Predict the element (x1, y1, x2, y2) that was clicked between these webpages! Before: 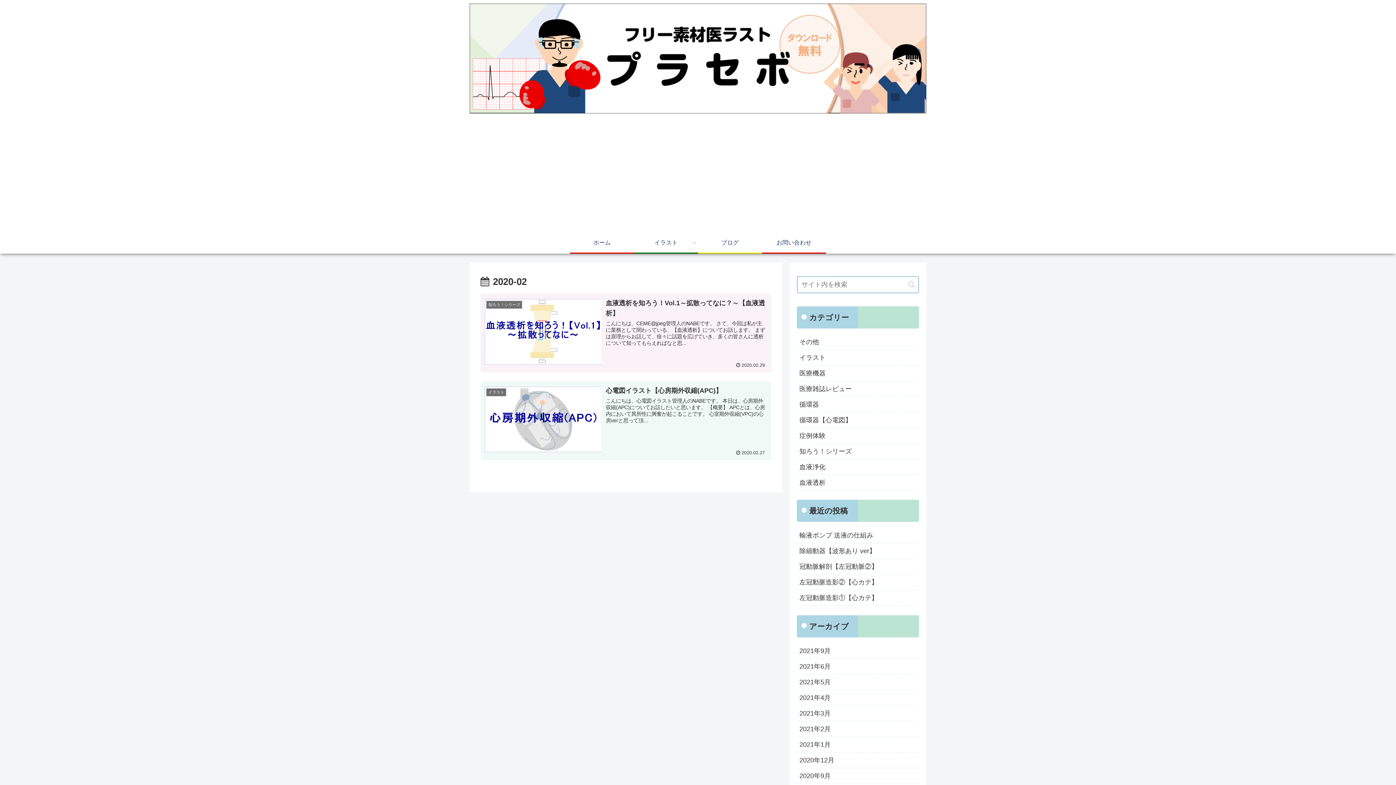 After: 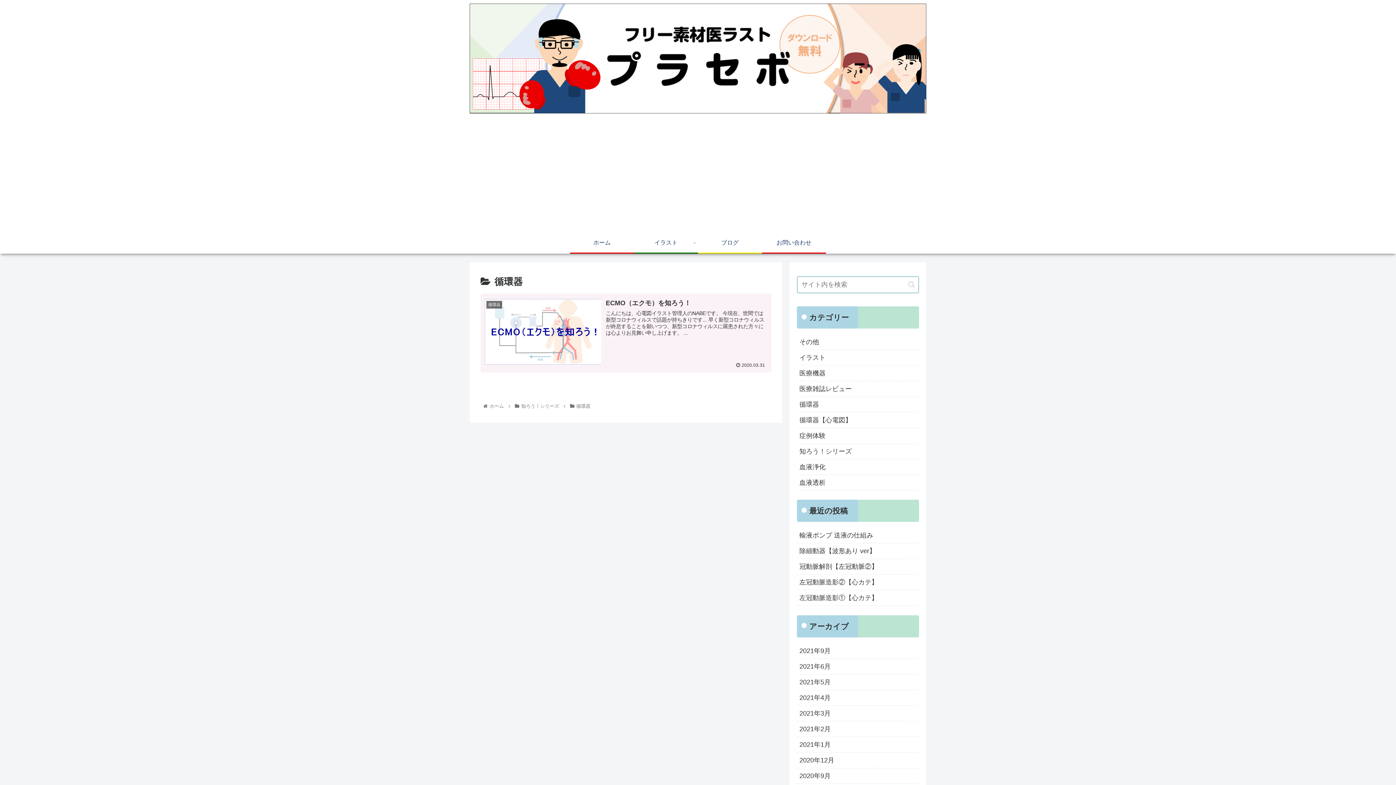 Action: label: 循環器 bbox: (797, 397, 919, 412)